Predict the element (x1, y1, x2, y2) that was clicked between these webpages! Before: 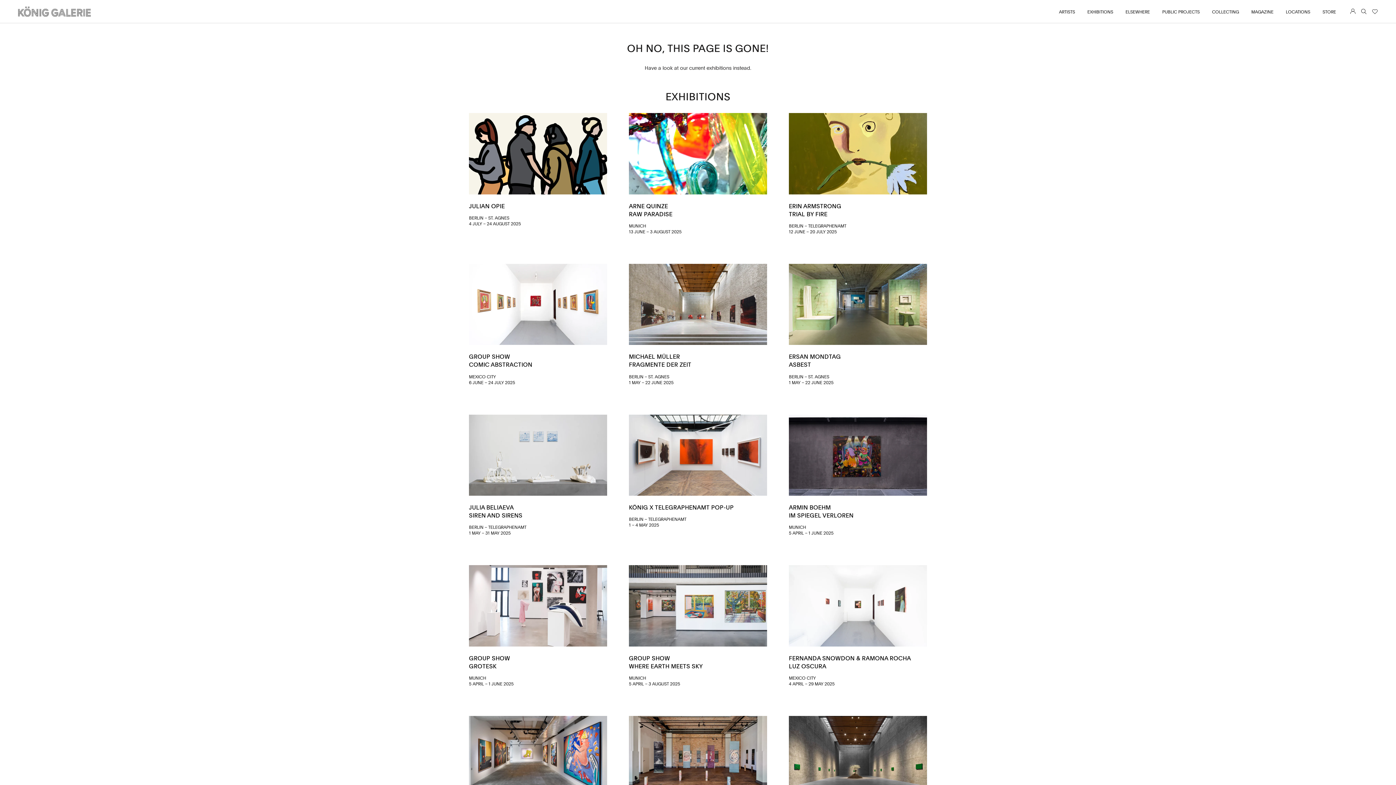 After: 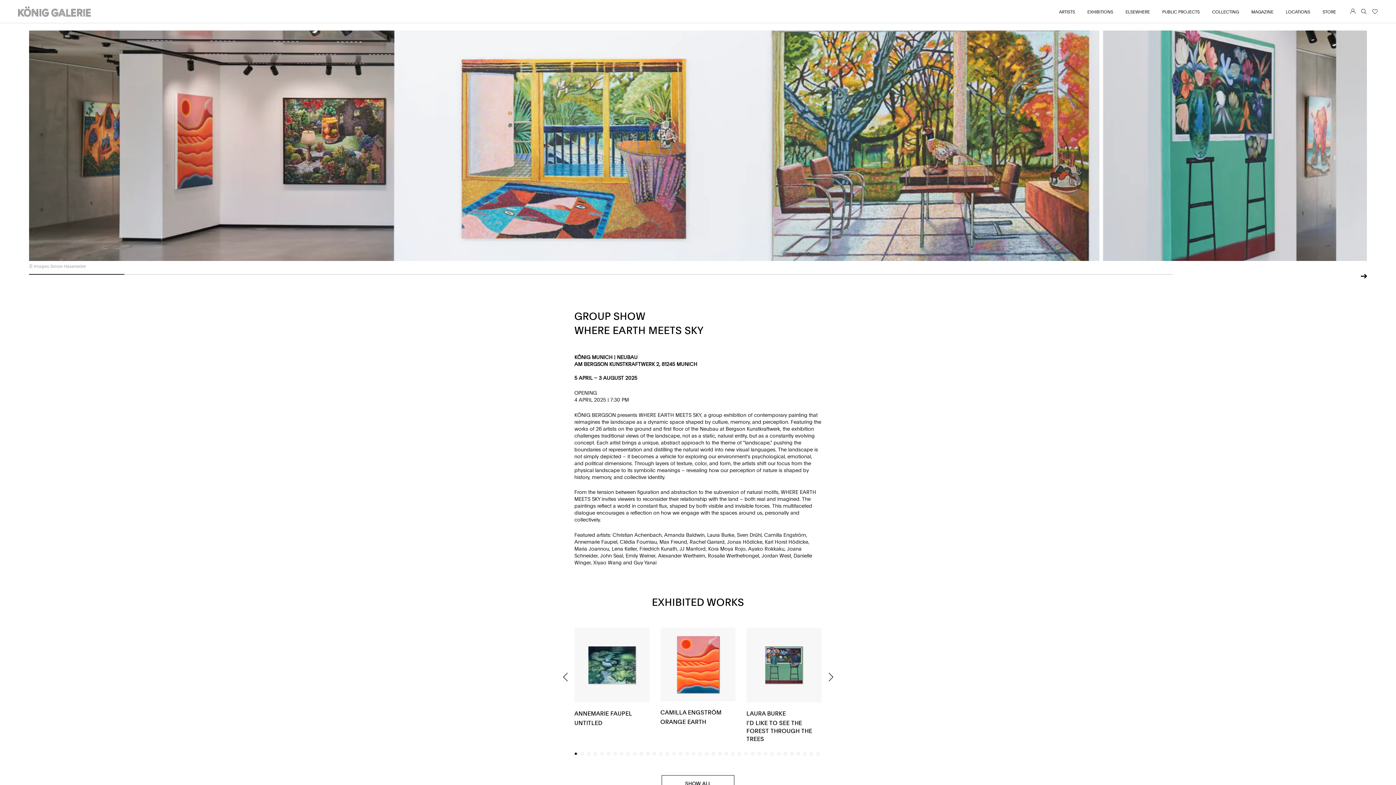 Action: bbox: (629, 565, 767, 646)